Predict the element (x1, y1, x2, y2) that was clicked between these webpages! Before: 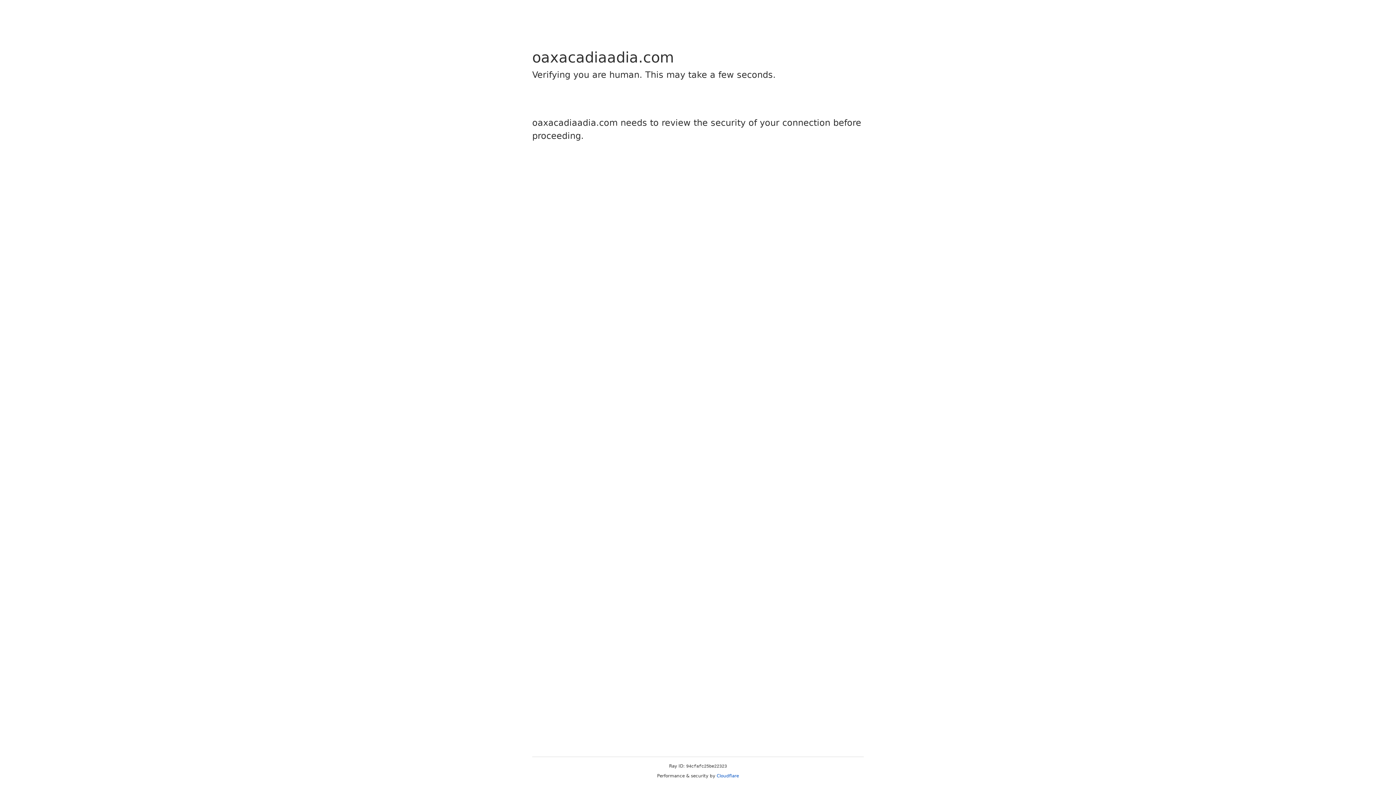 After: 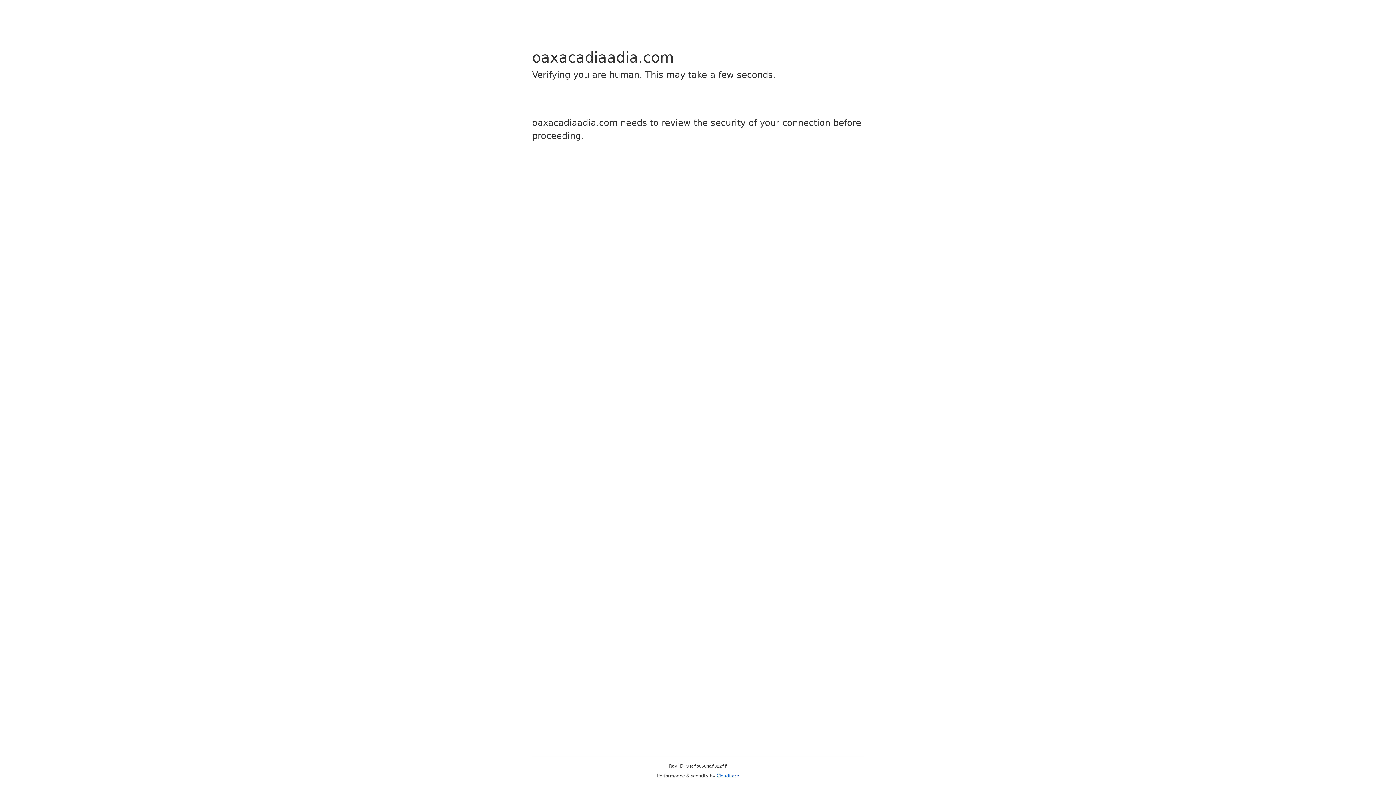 Action: bbox: (716, 773, 739, 778) label: Cloudflare